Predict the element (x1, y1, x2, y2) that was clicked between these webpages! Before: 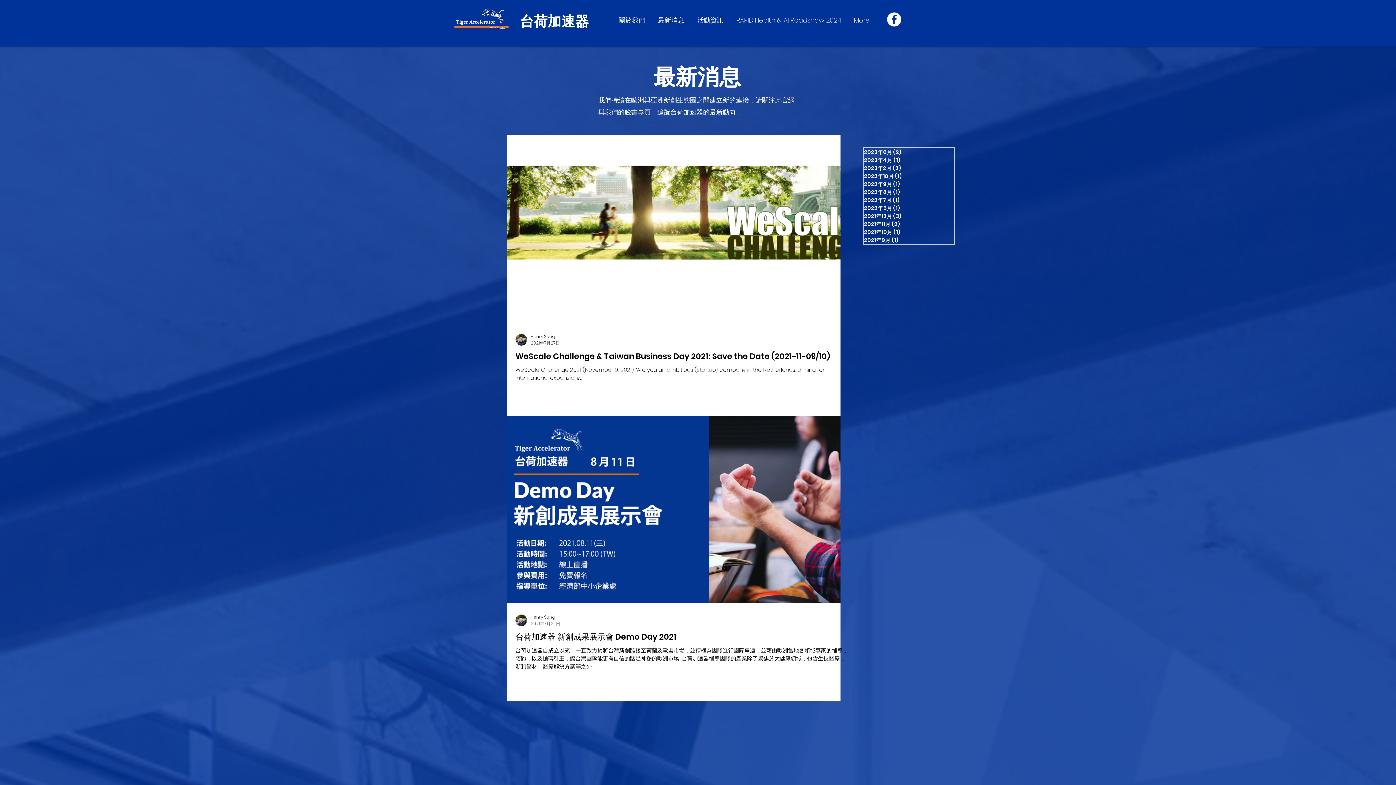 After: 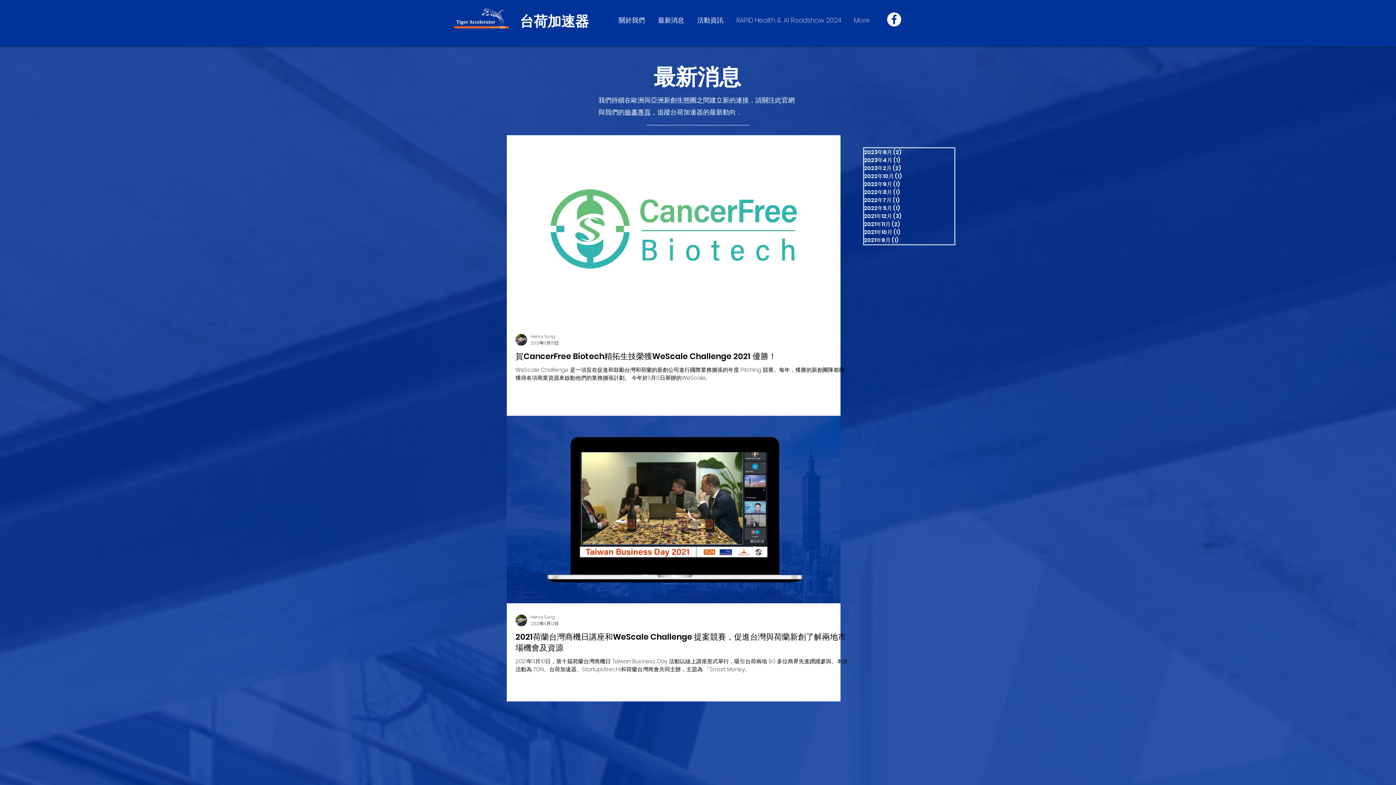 Action: bbox: (864, 220, 954, 228) label: 2021年11月 (2)
2 篇文章